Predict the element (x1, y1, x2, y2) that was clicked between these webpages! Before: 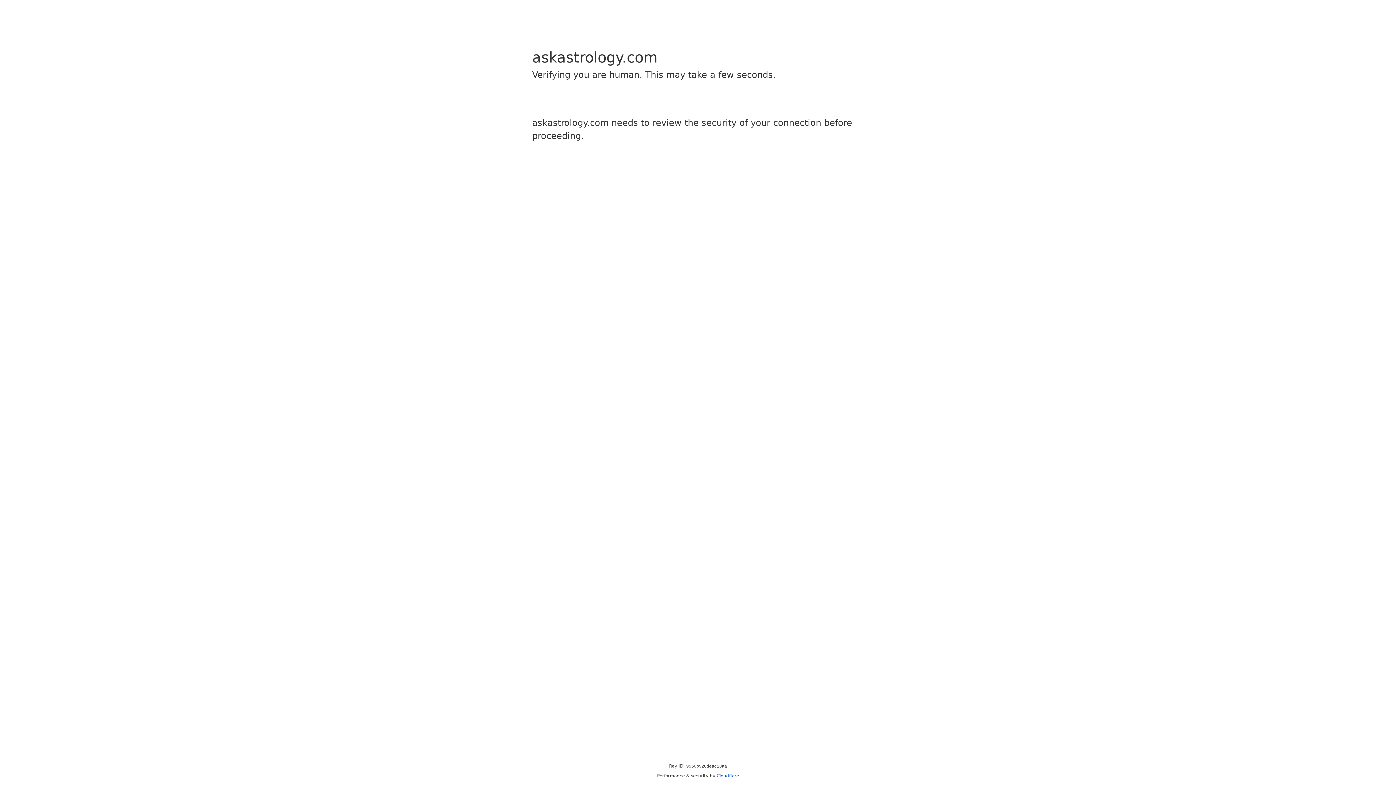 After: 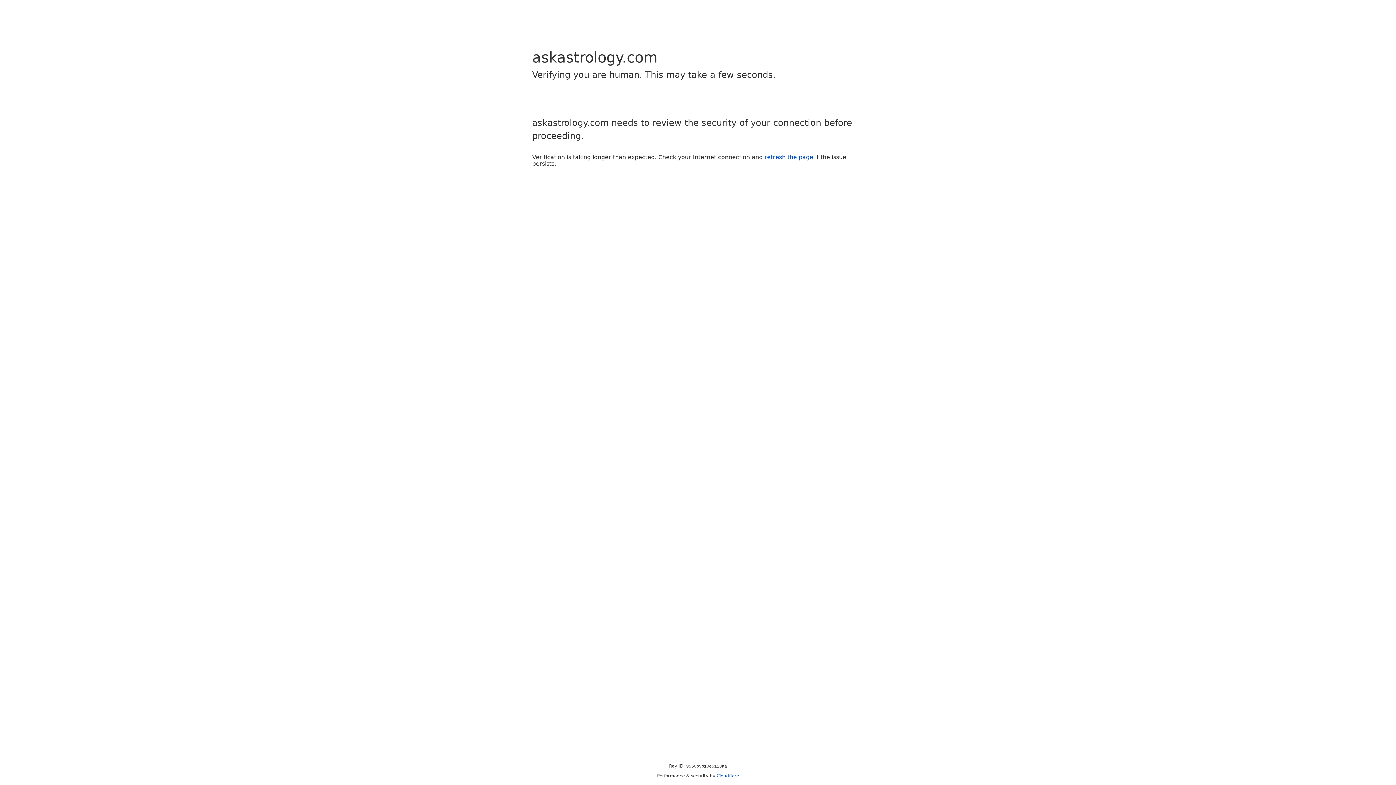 Action: label: Cloudflare bbox: (716, 773, 739, 778)